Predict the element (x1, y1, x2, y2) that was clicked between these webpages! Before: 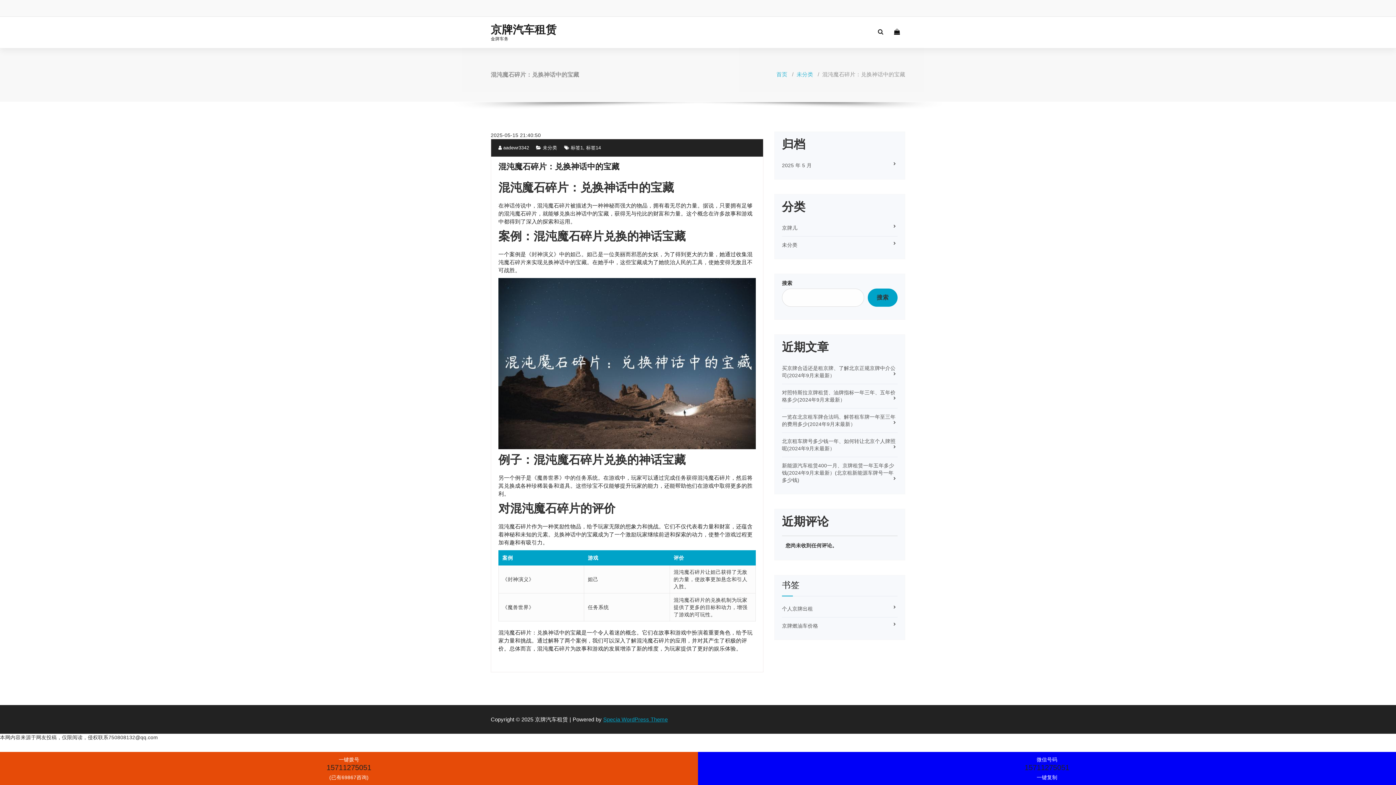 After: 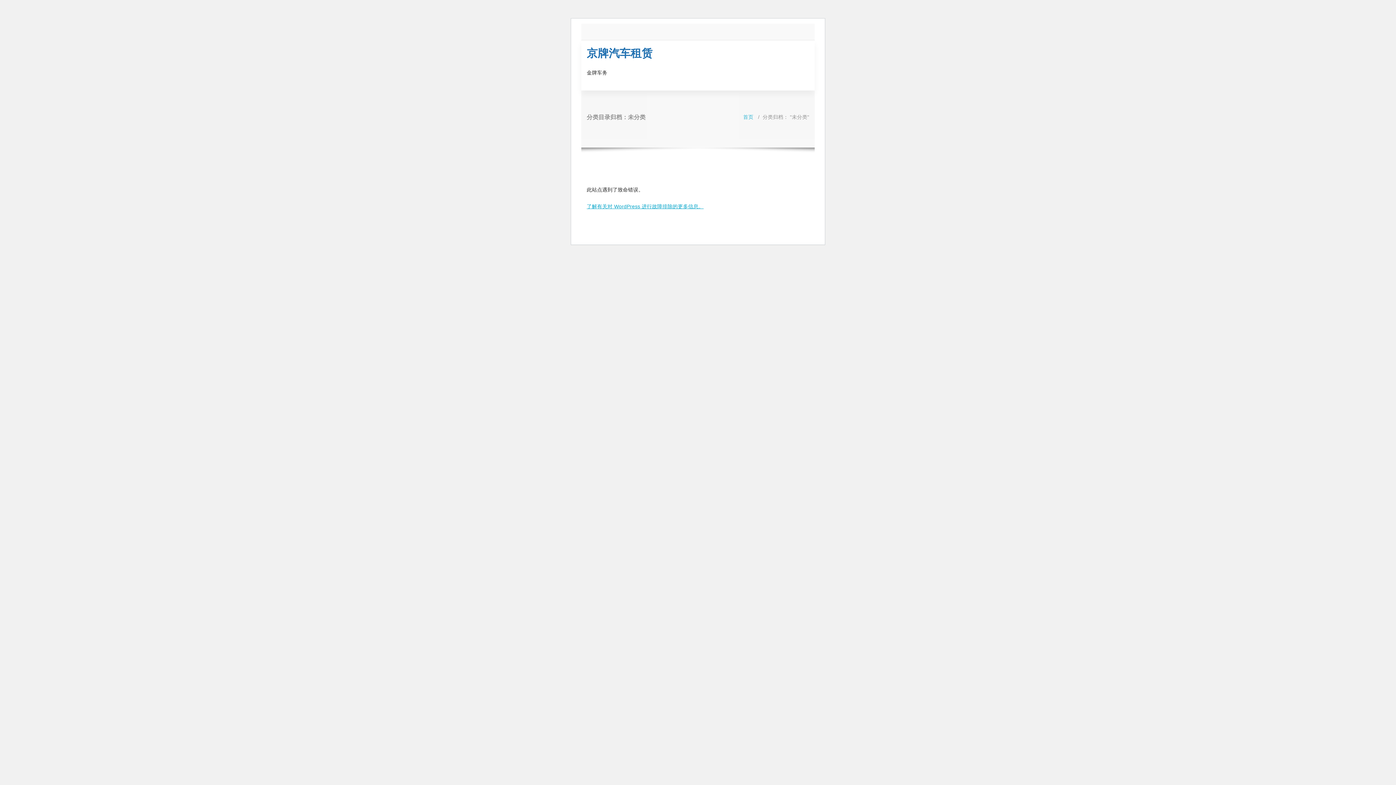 Action: bbox: (542, 145, 557, 150) label: 未分类